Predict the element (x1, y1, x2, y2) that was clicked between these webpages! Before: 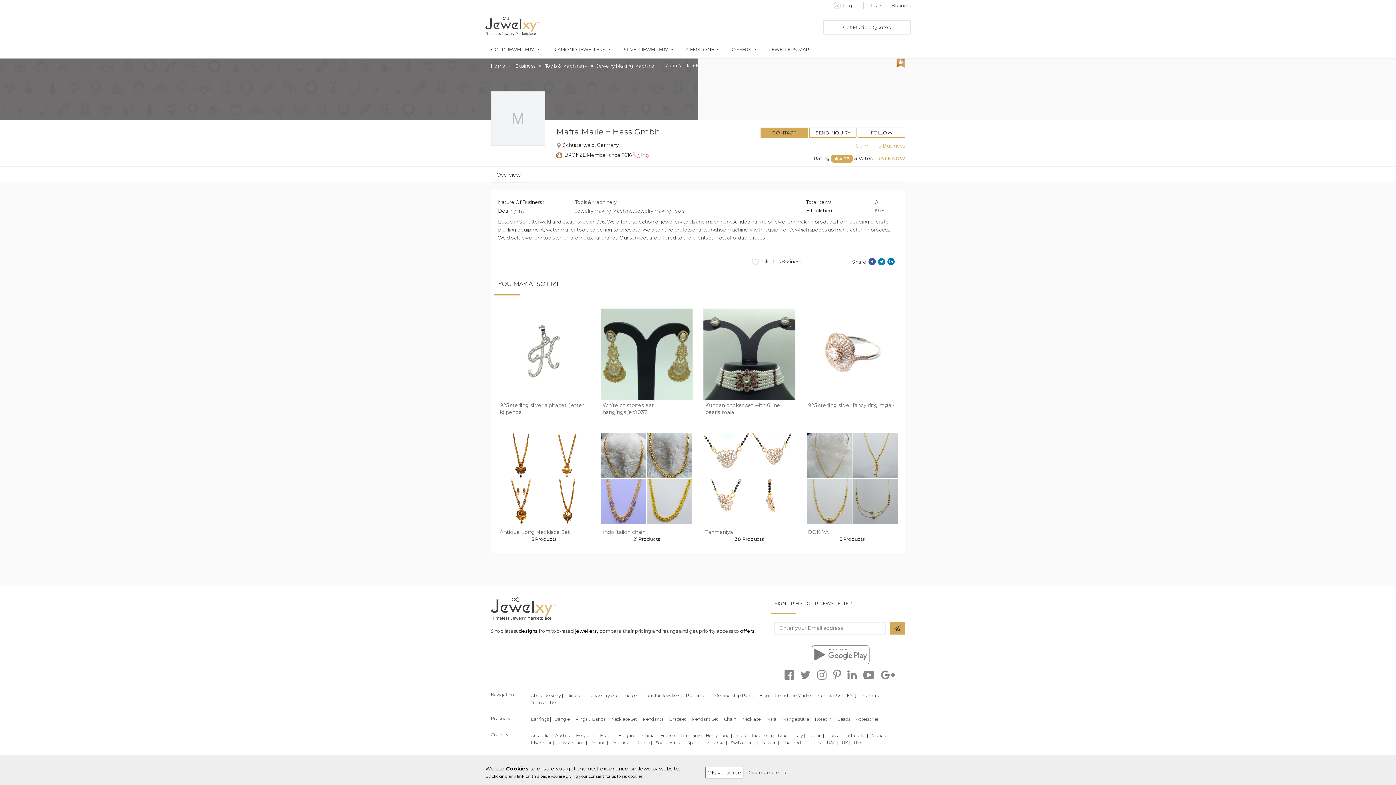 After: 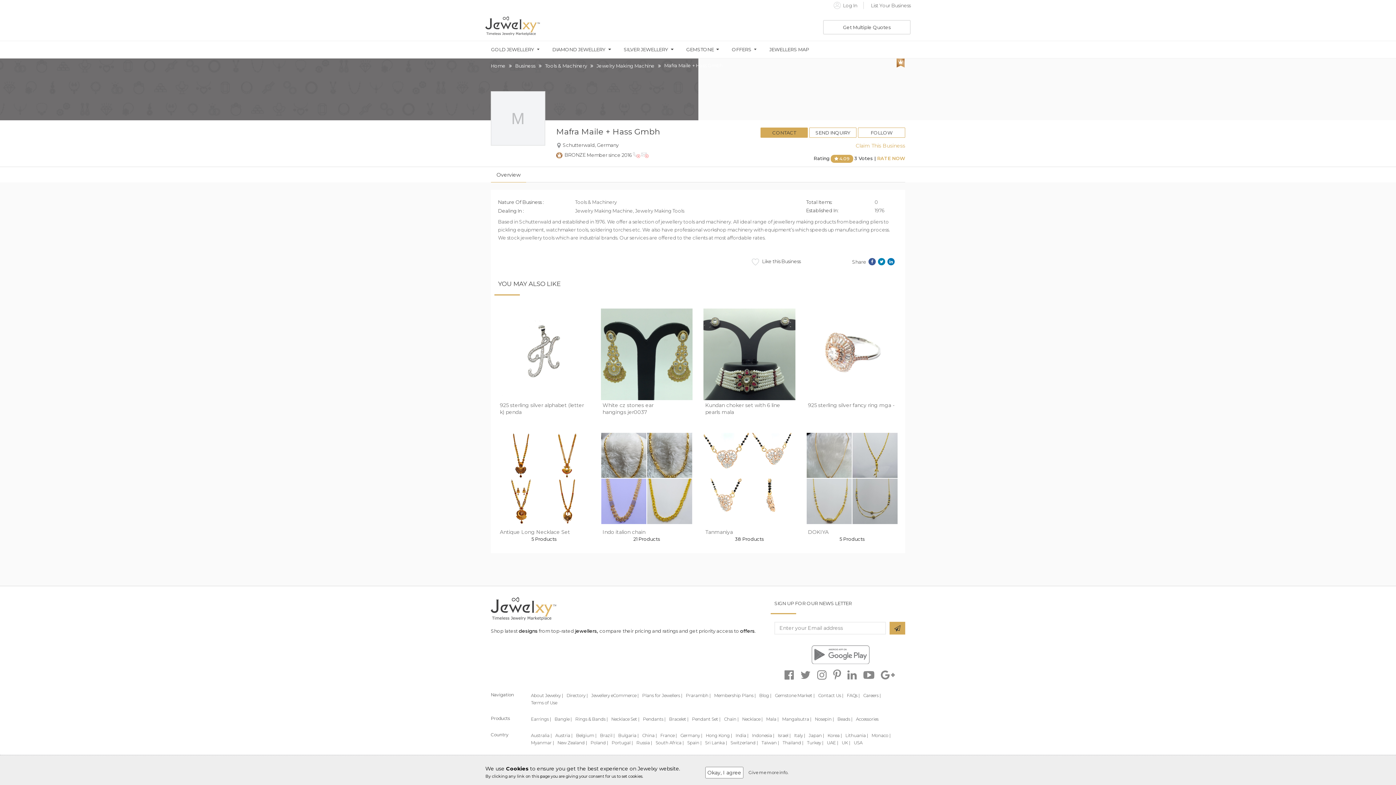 Action: label: Accessories bbox: (856, 716, 878, 722)